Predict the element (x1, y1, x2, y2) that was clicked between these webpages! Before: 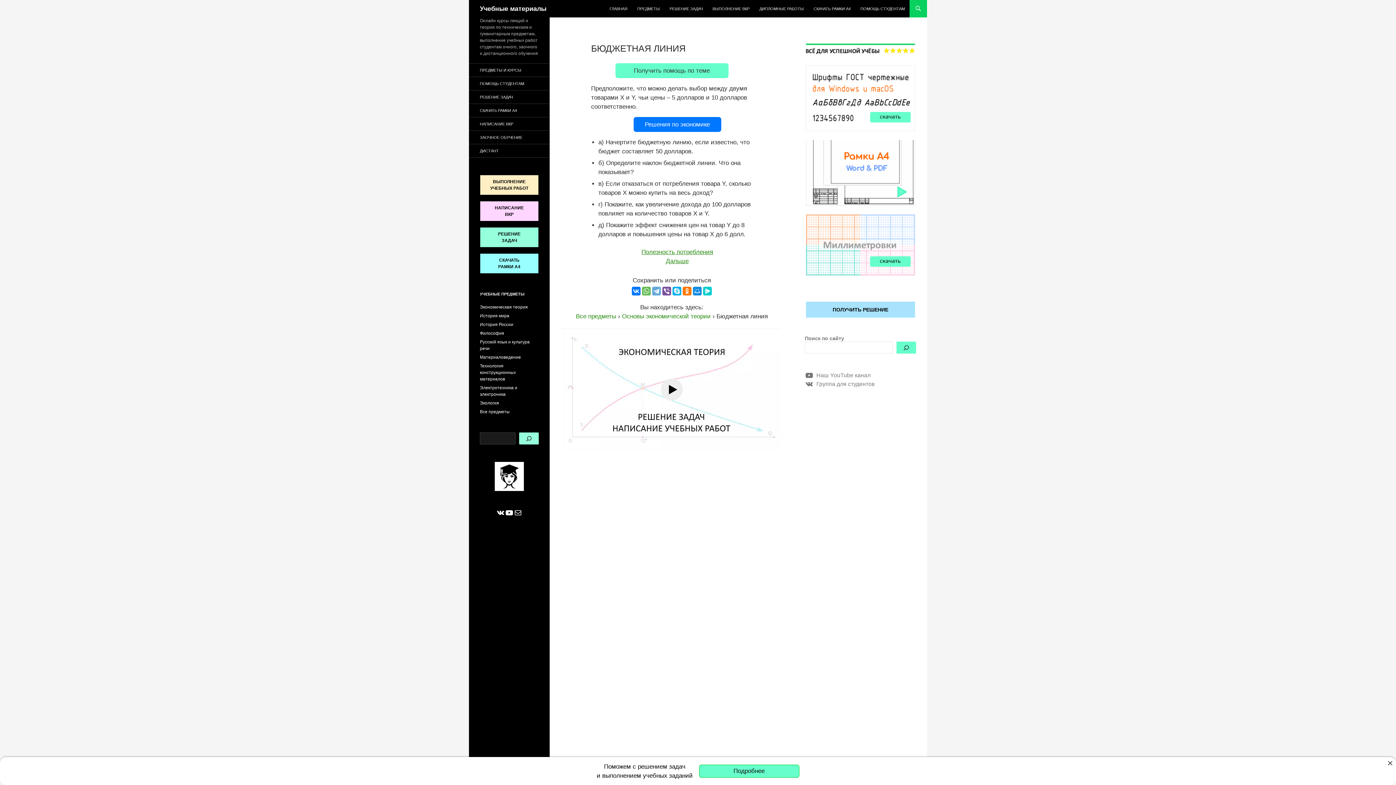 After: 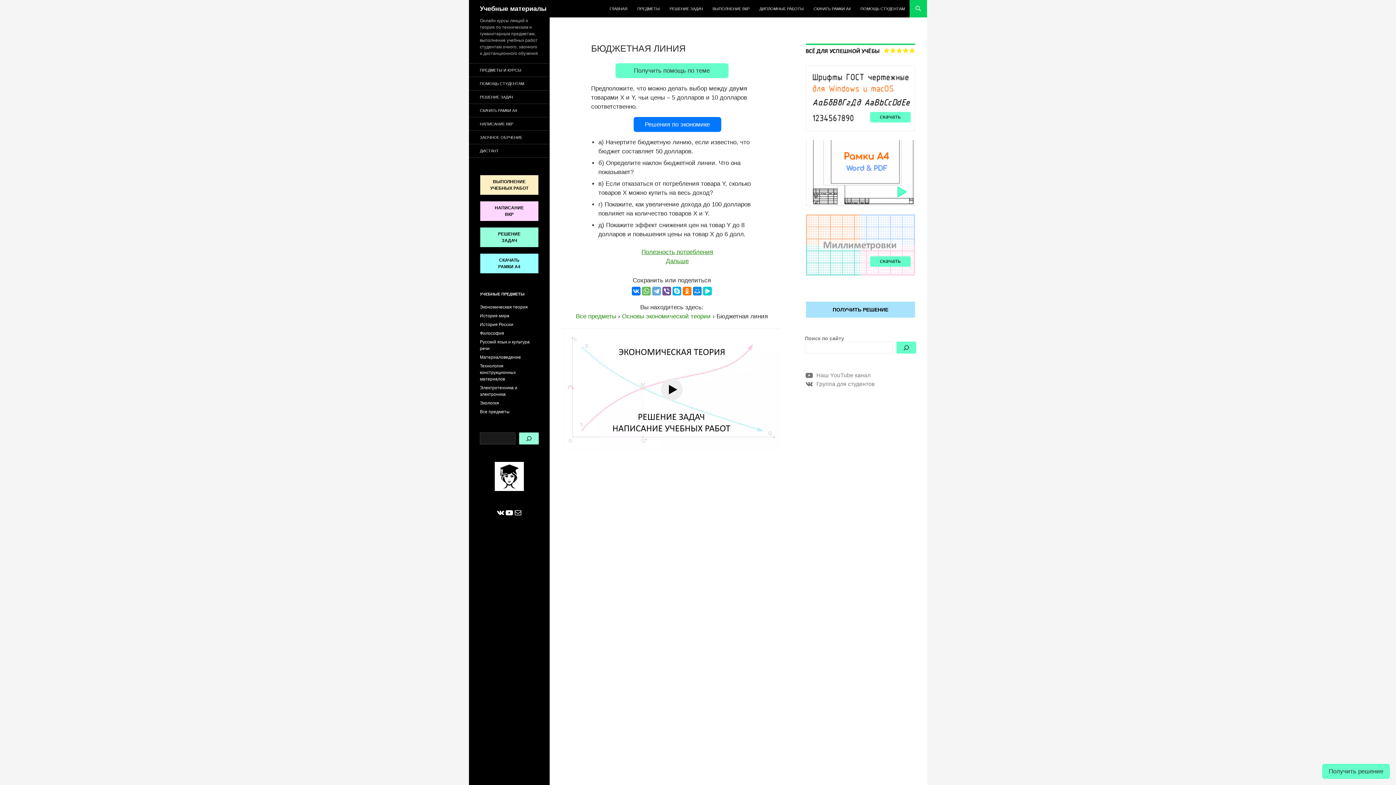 Action: bbox: (1384, 757, 1396, 769)